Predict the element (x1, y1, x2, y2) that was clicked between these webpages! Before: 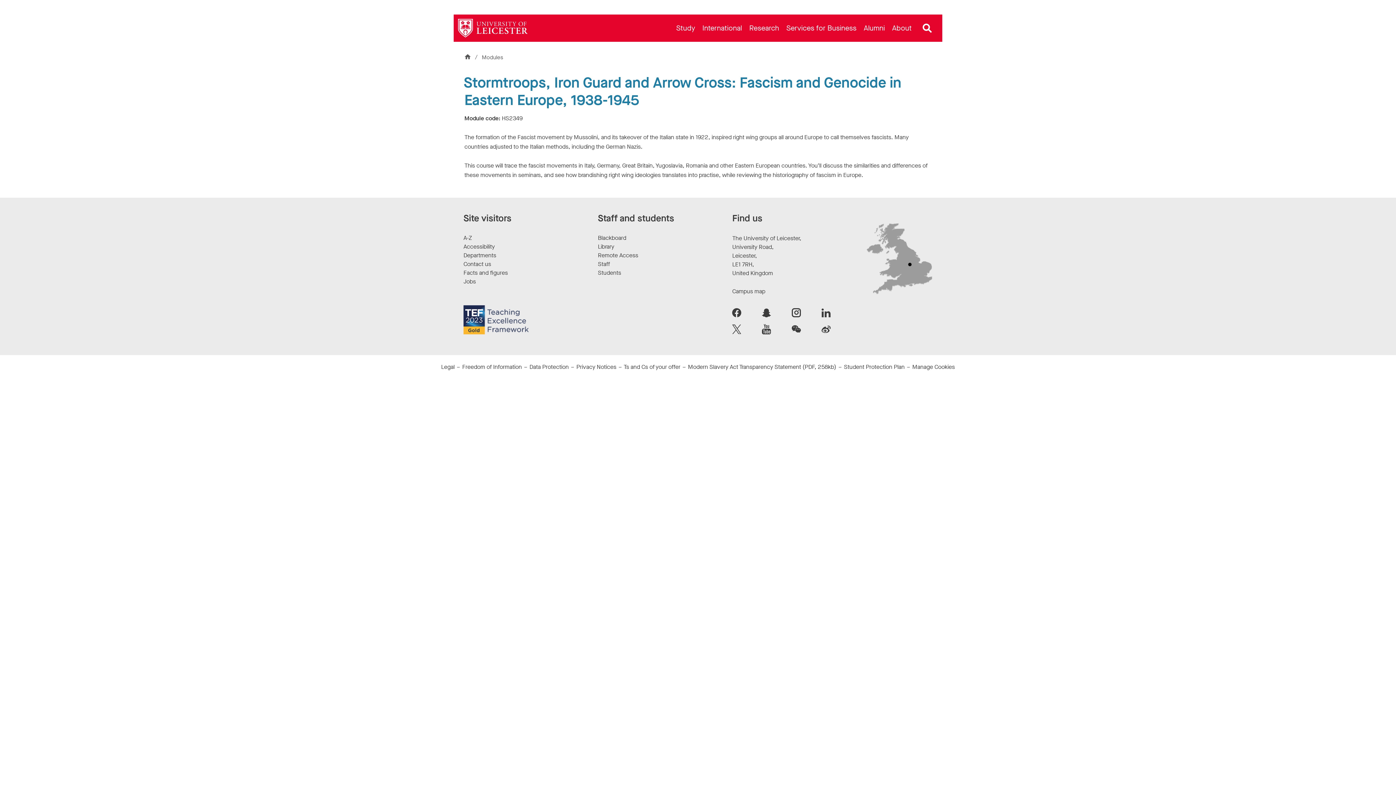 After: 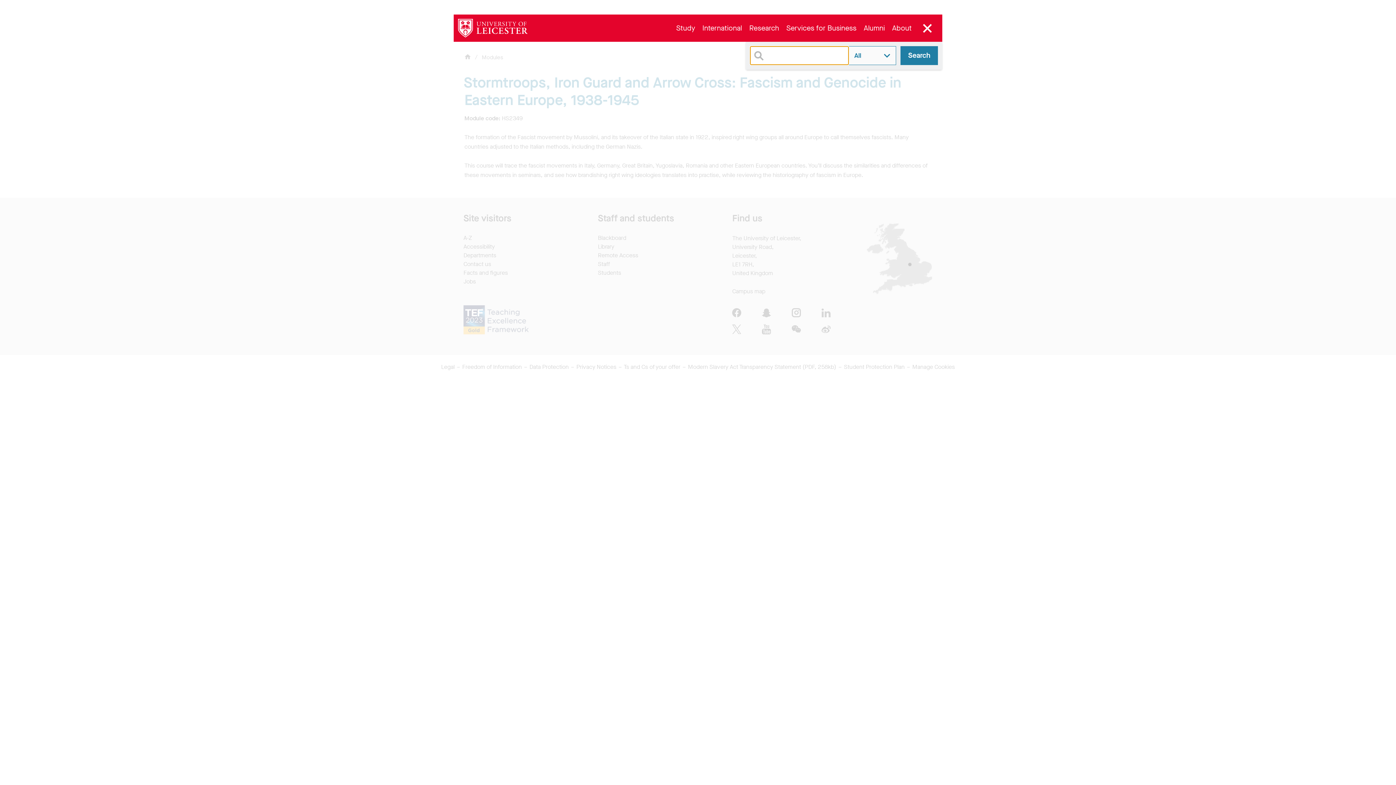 Action: label: Open site search bbox: (920, 20, 935, 35)